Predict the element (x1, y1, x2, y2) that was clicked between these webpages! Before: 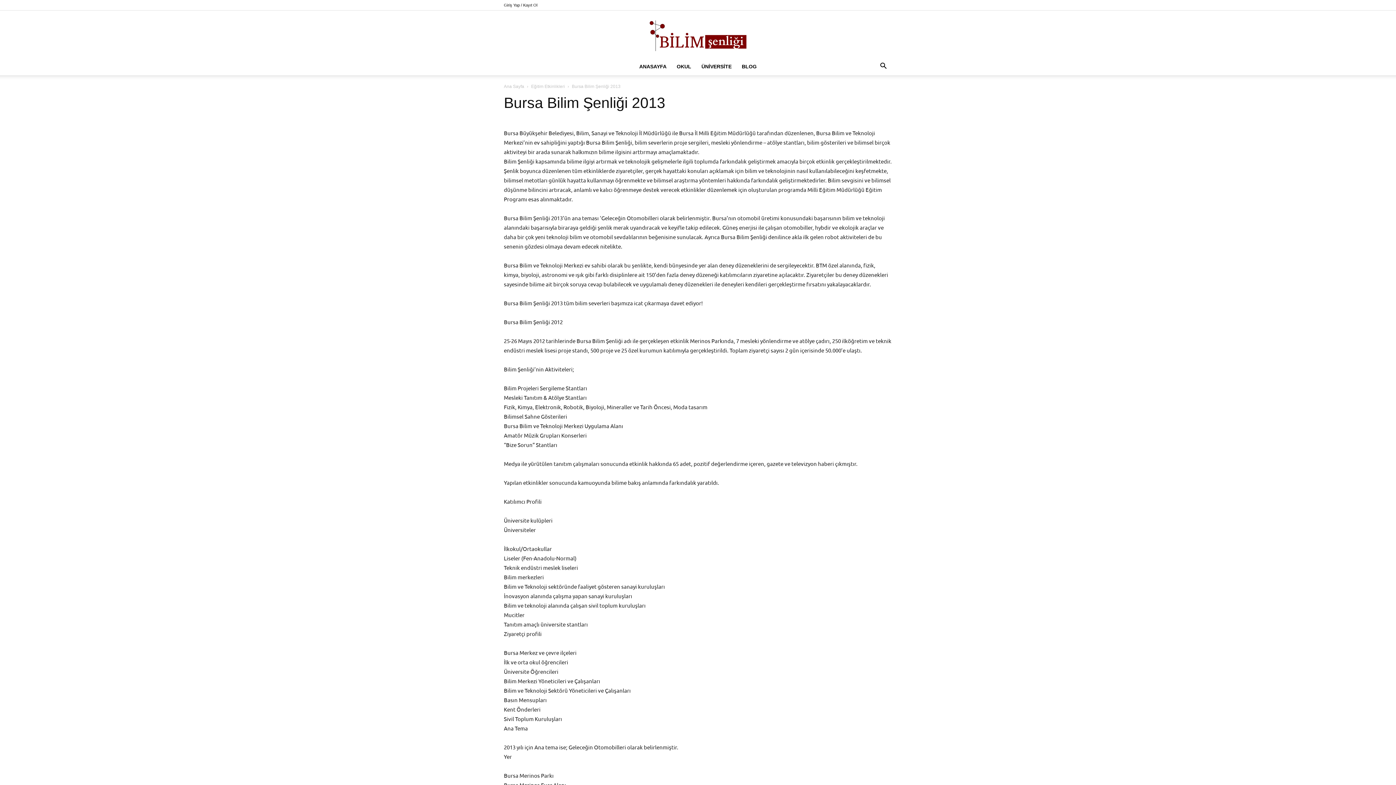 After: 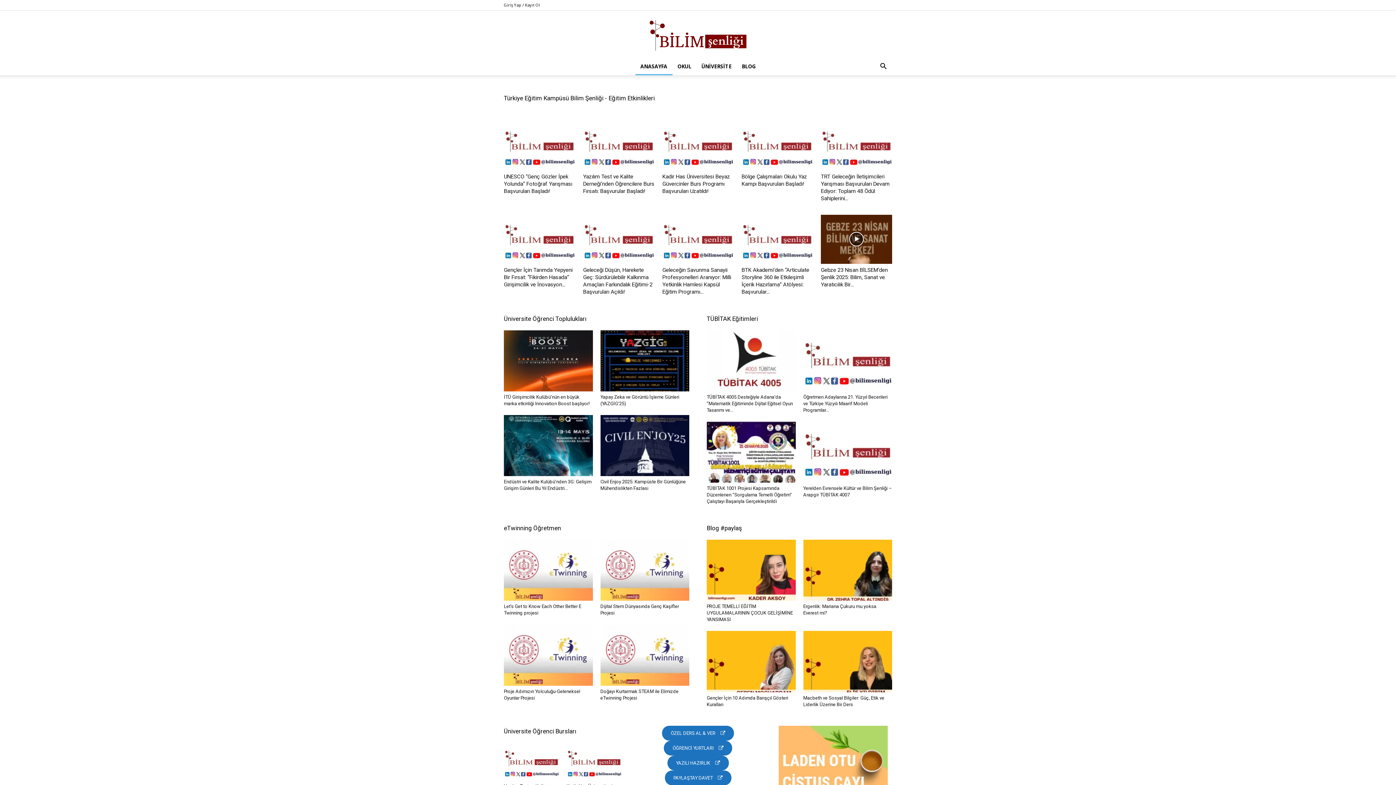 Action: bbox: (0, 18, 1396, 51) label: Bilim Şenliği